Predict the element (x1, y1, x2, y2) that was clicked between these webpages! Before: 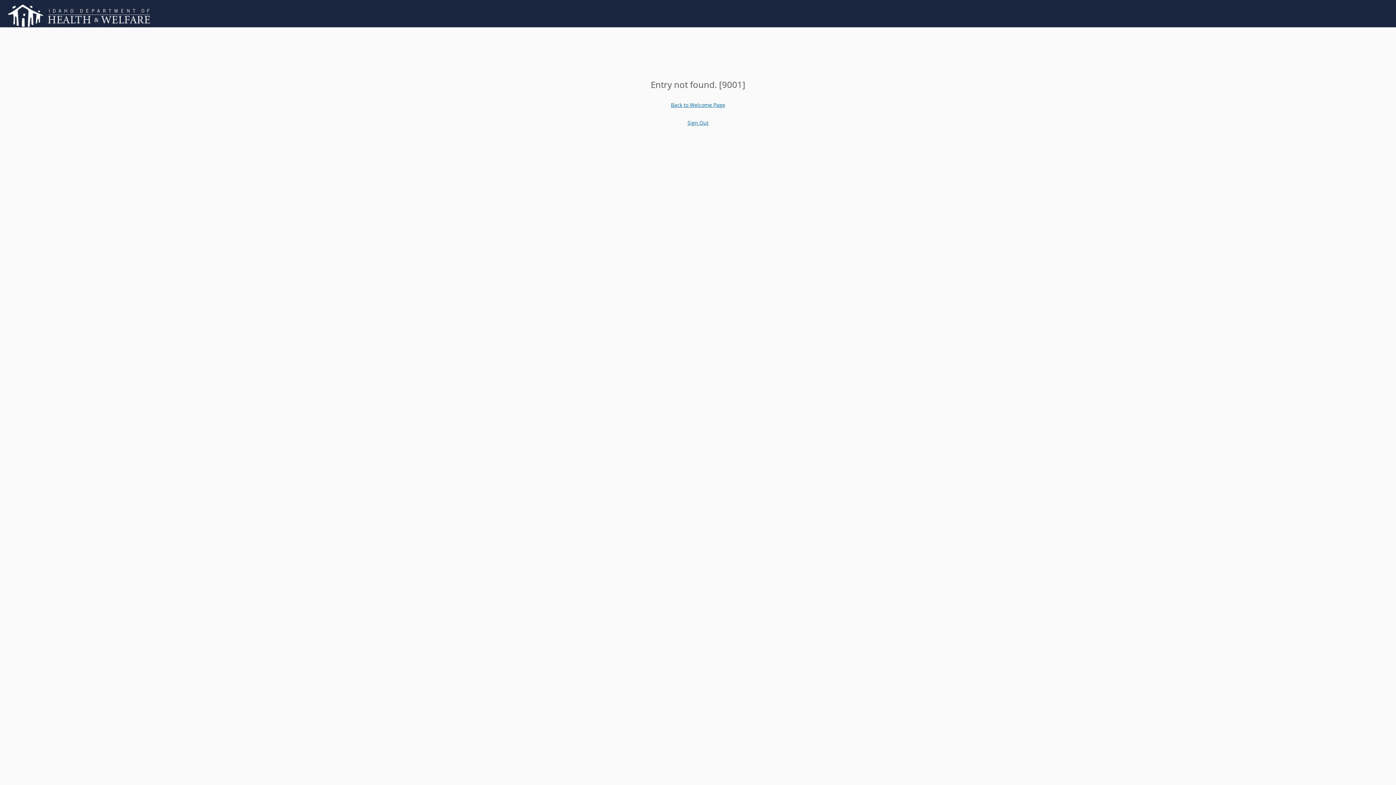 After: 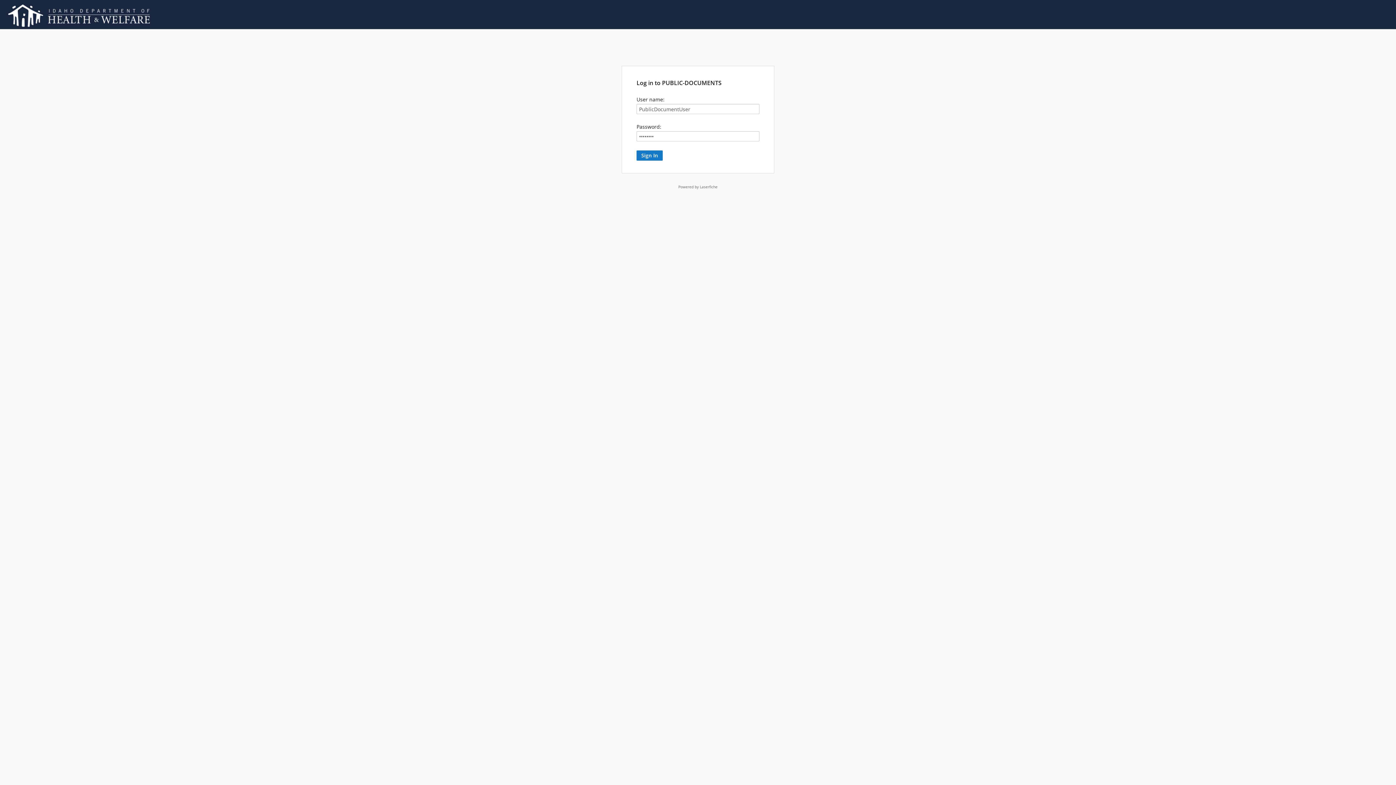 Action: bbox: (682, 119, 714, 126) label: Sign Out